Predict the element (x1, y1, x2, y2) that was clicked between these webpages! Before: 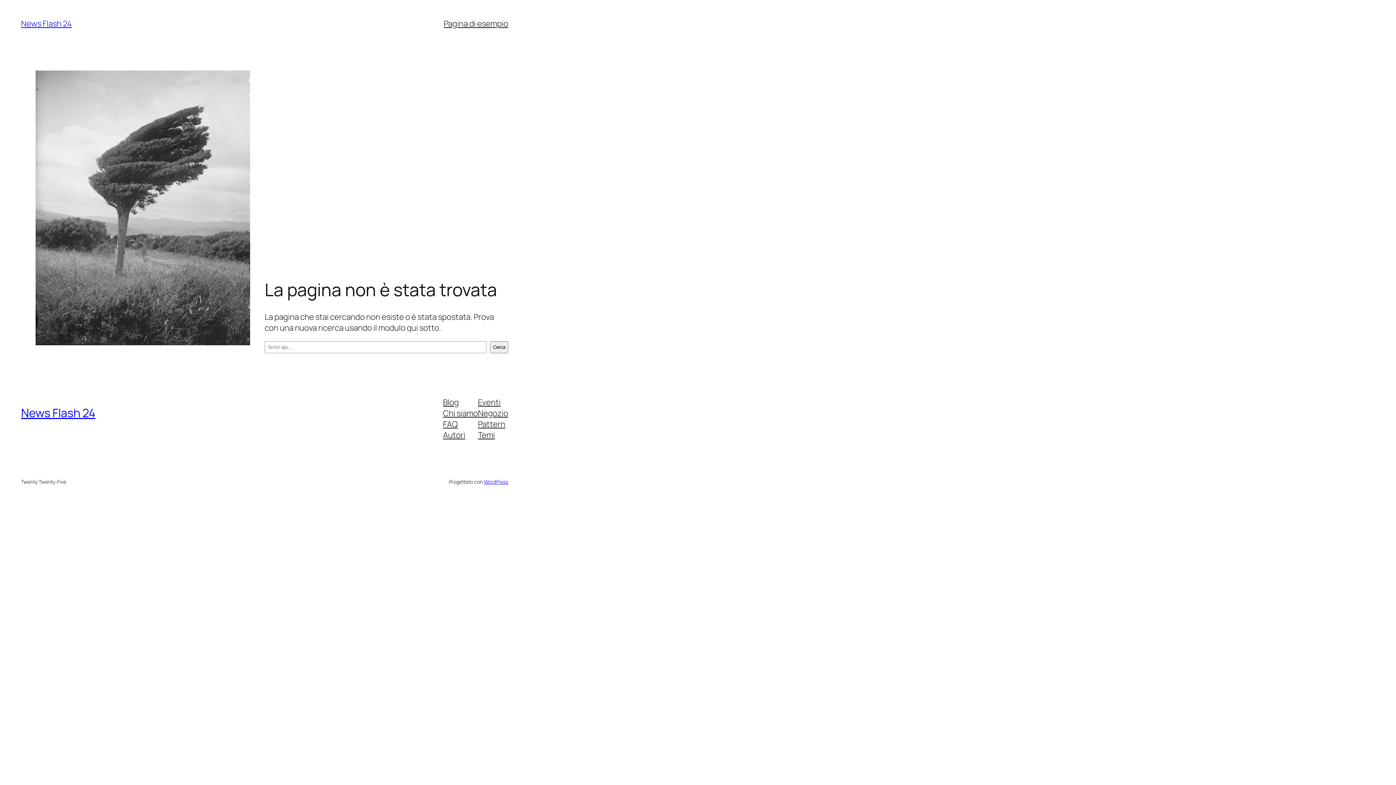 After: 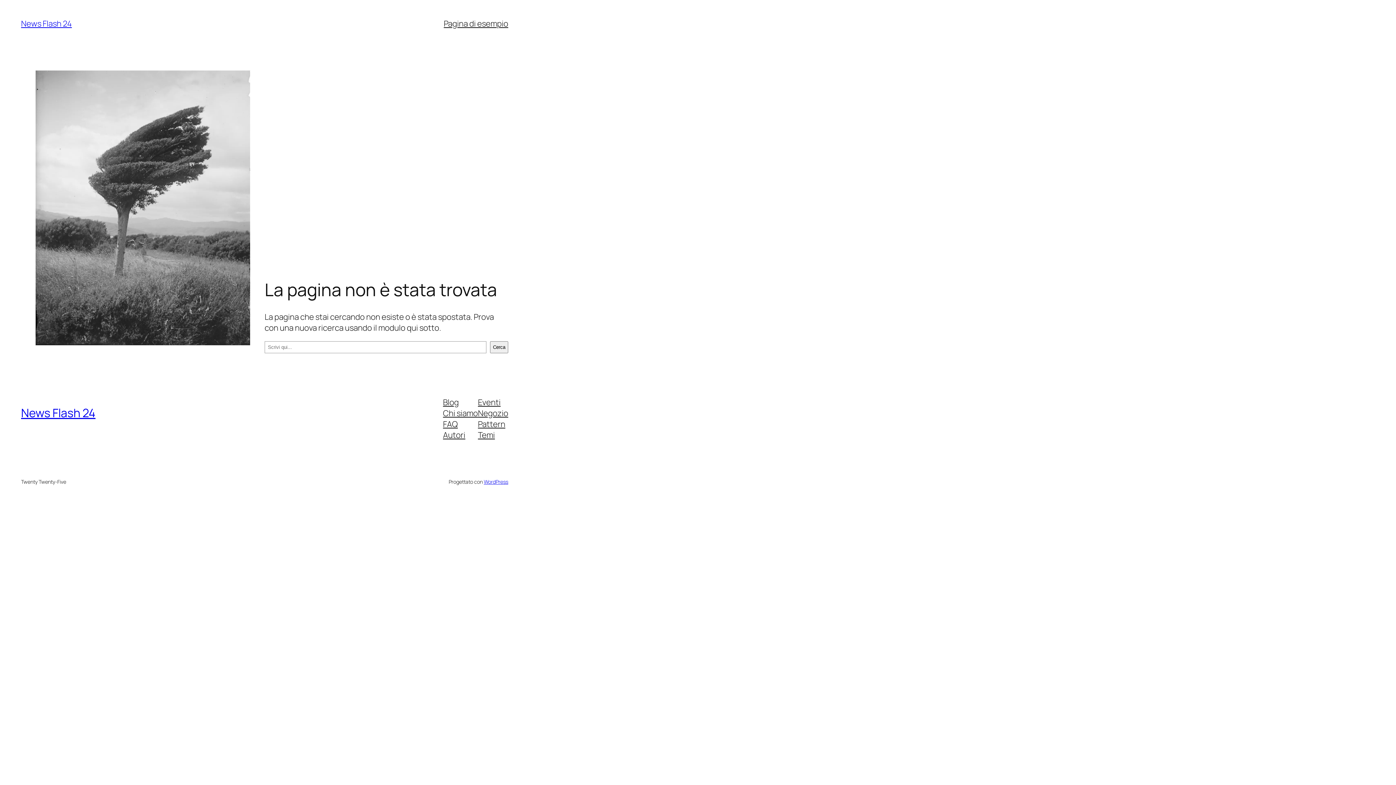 Action: label: FAQ bbox: (443, 418, 457, 429)